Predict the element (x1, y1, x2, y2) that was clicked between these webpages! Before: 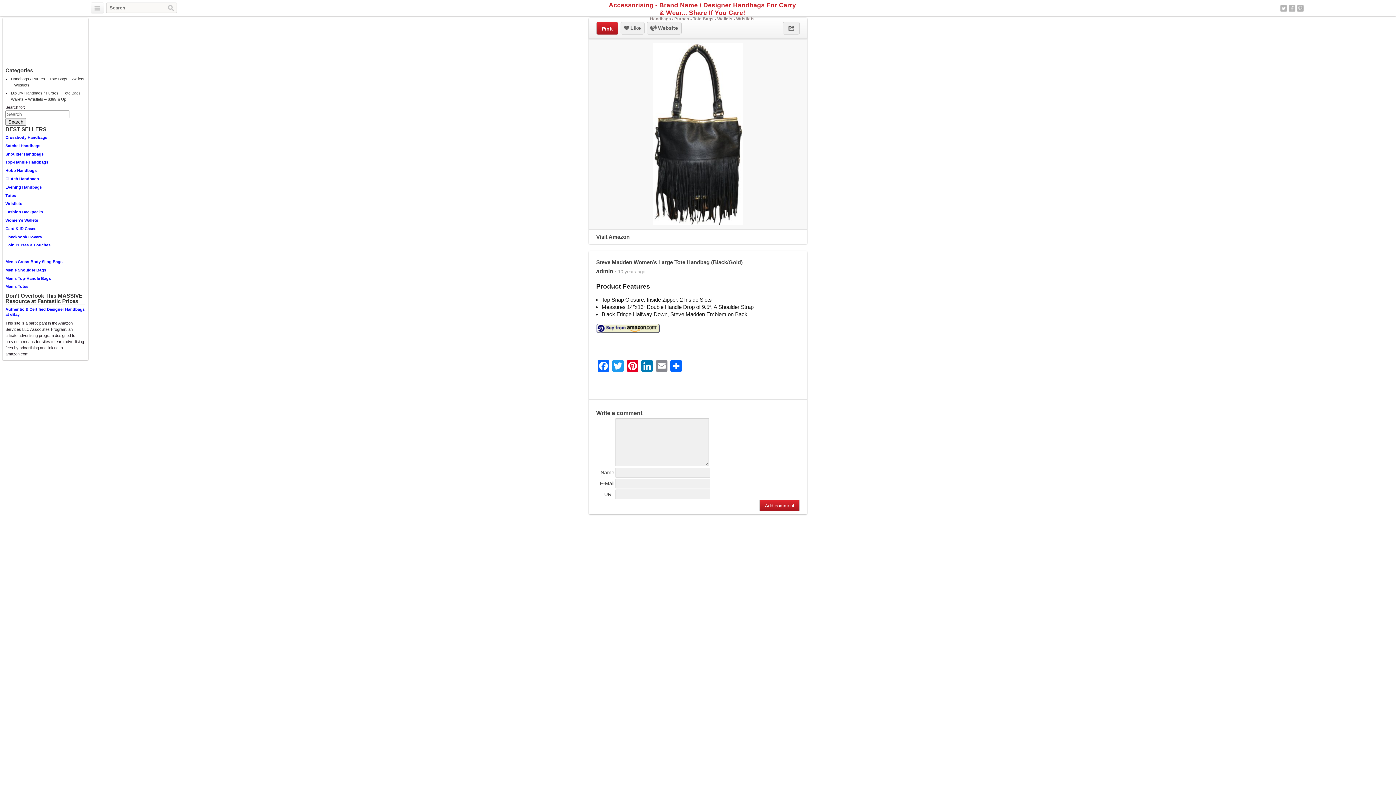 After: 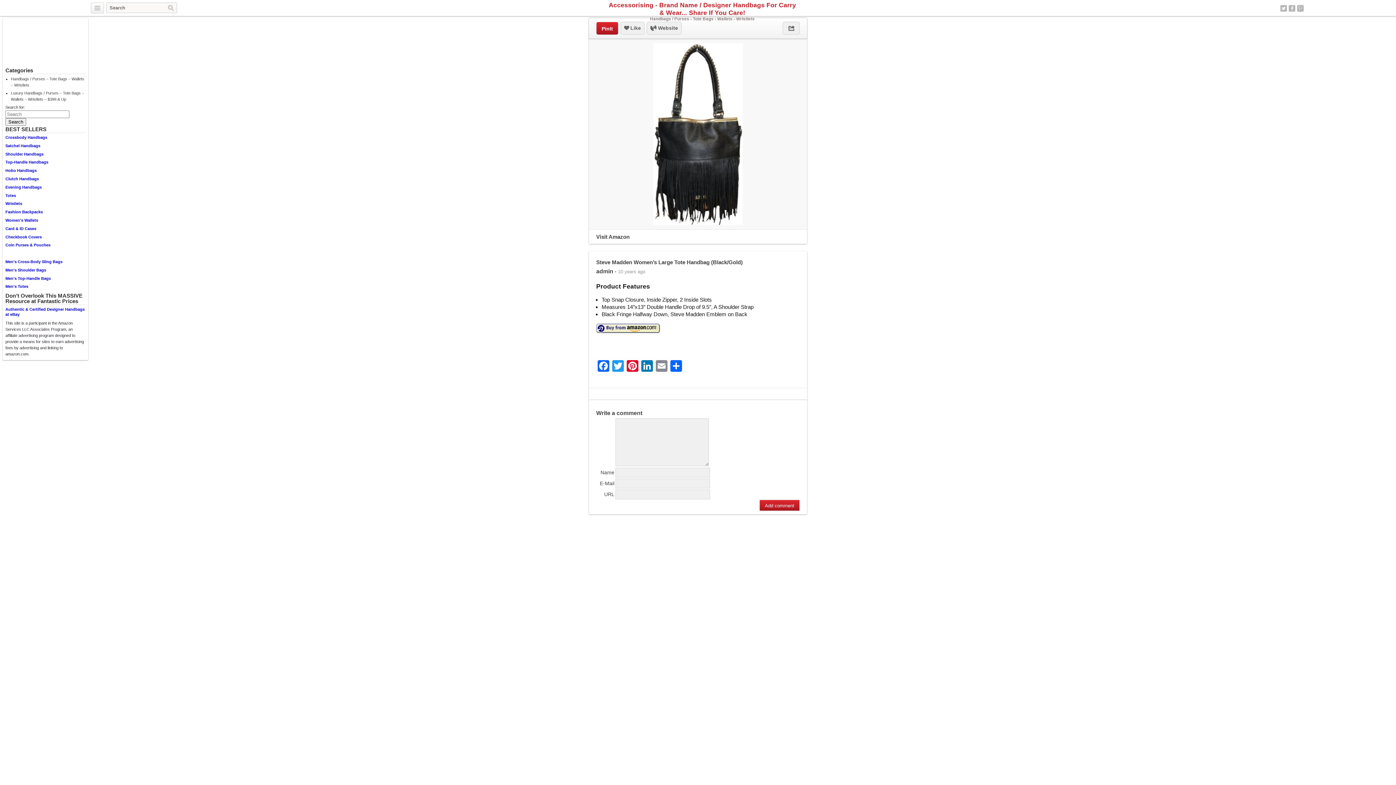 Action: label: Twitter bbox: (1280, 4, 1287, 12)